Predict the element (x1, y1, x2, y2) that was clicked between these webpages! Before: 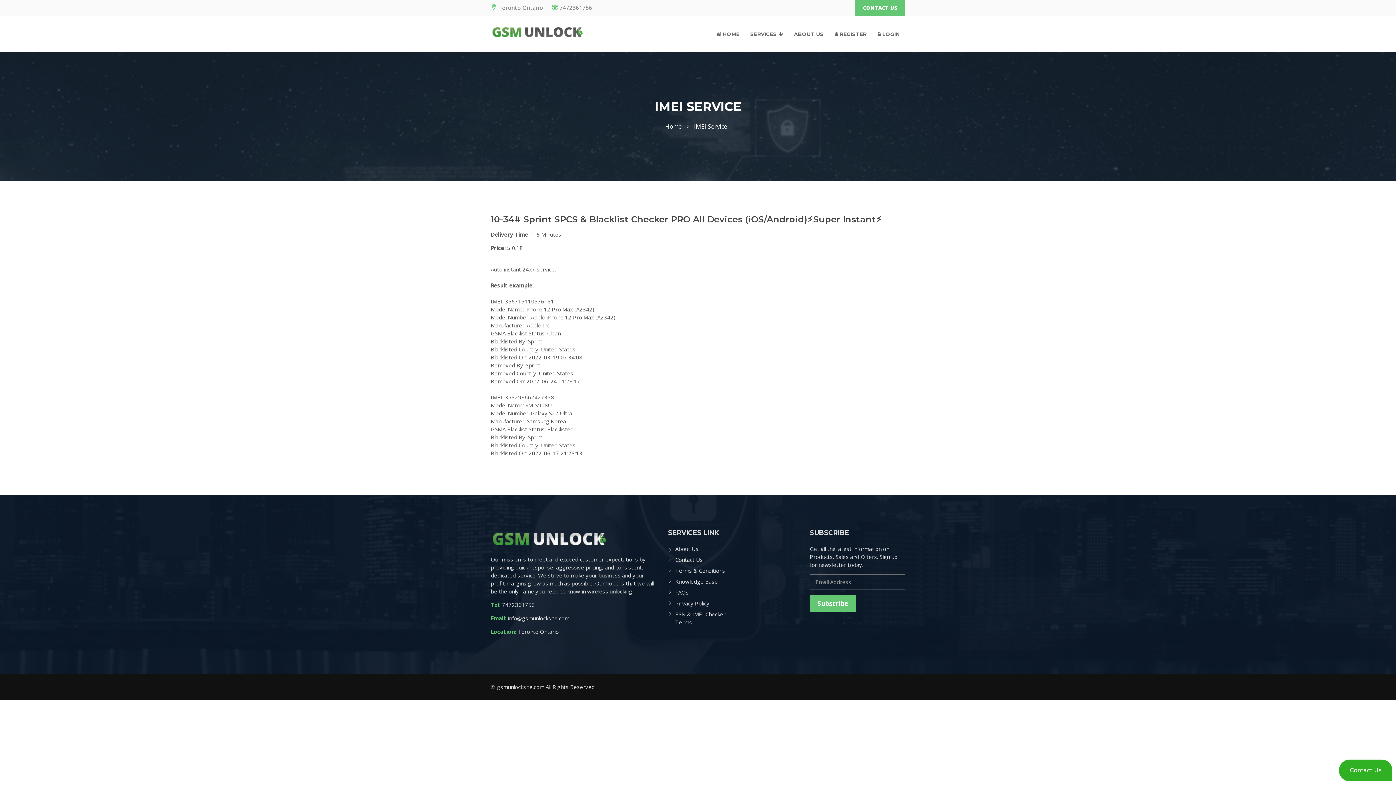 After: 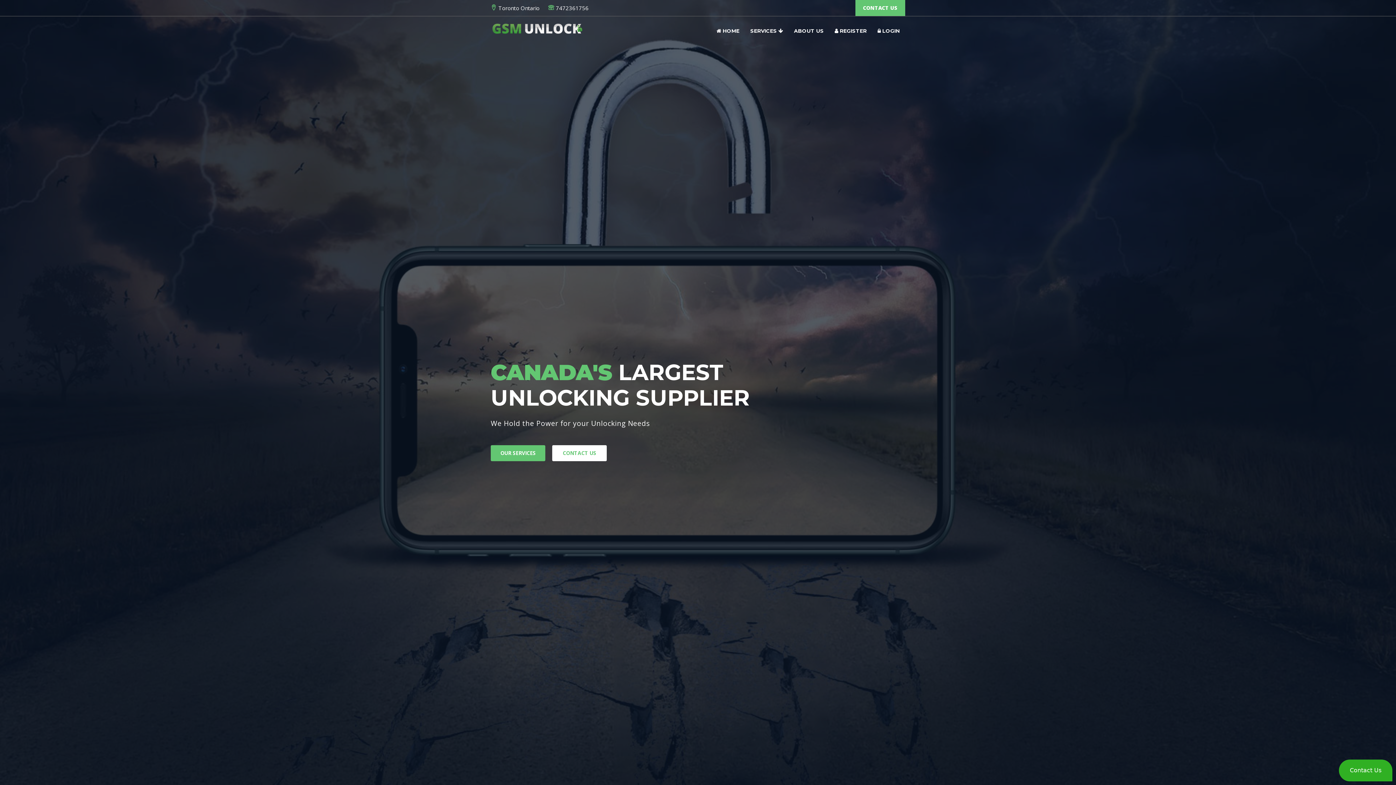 Action: bbox: (716, 16, 739, 52) label:  HOME